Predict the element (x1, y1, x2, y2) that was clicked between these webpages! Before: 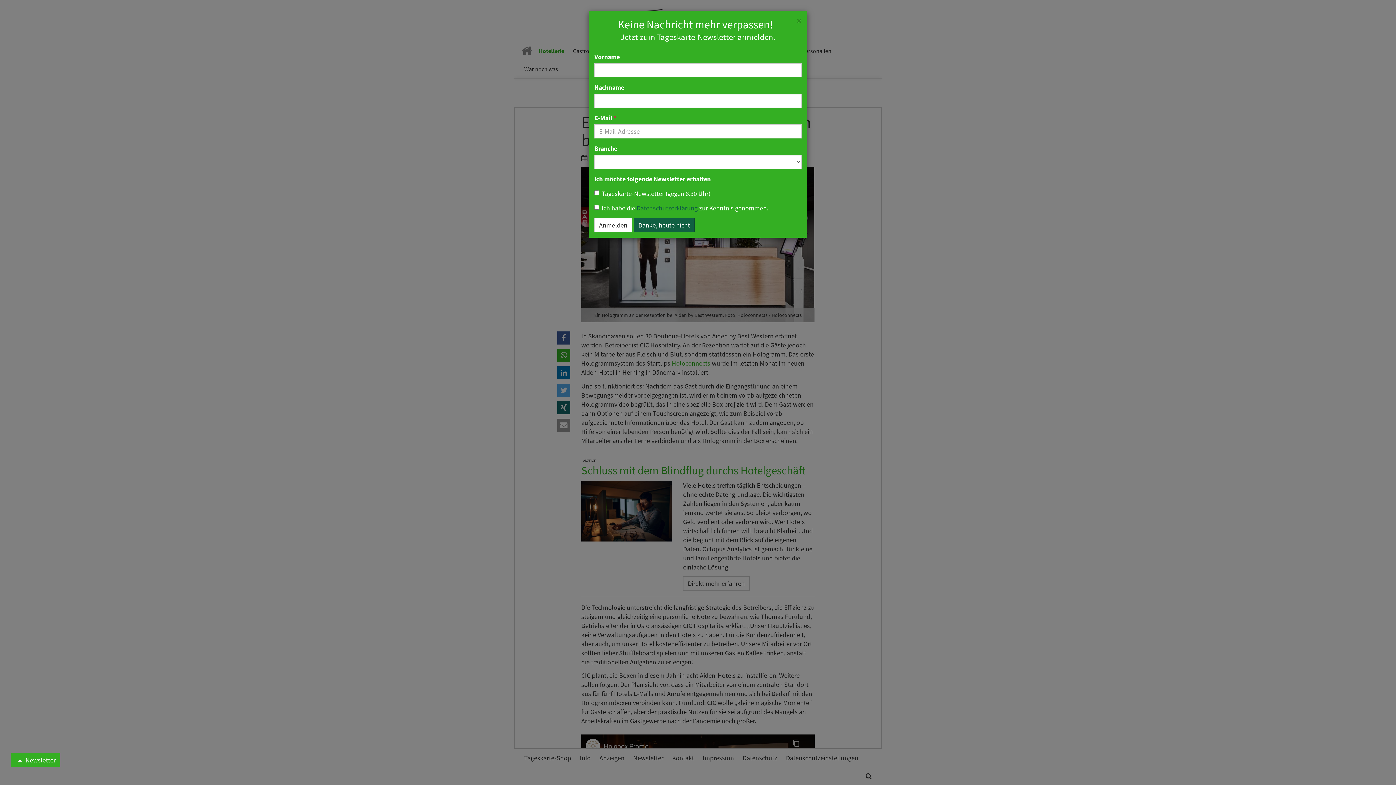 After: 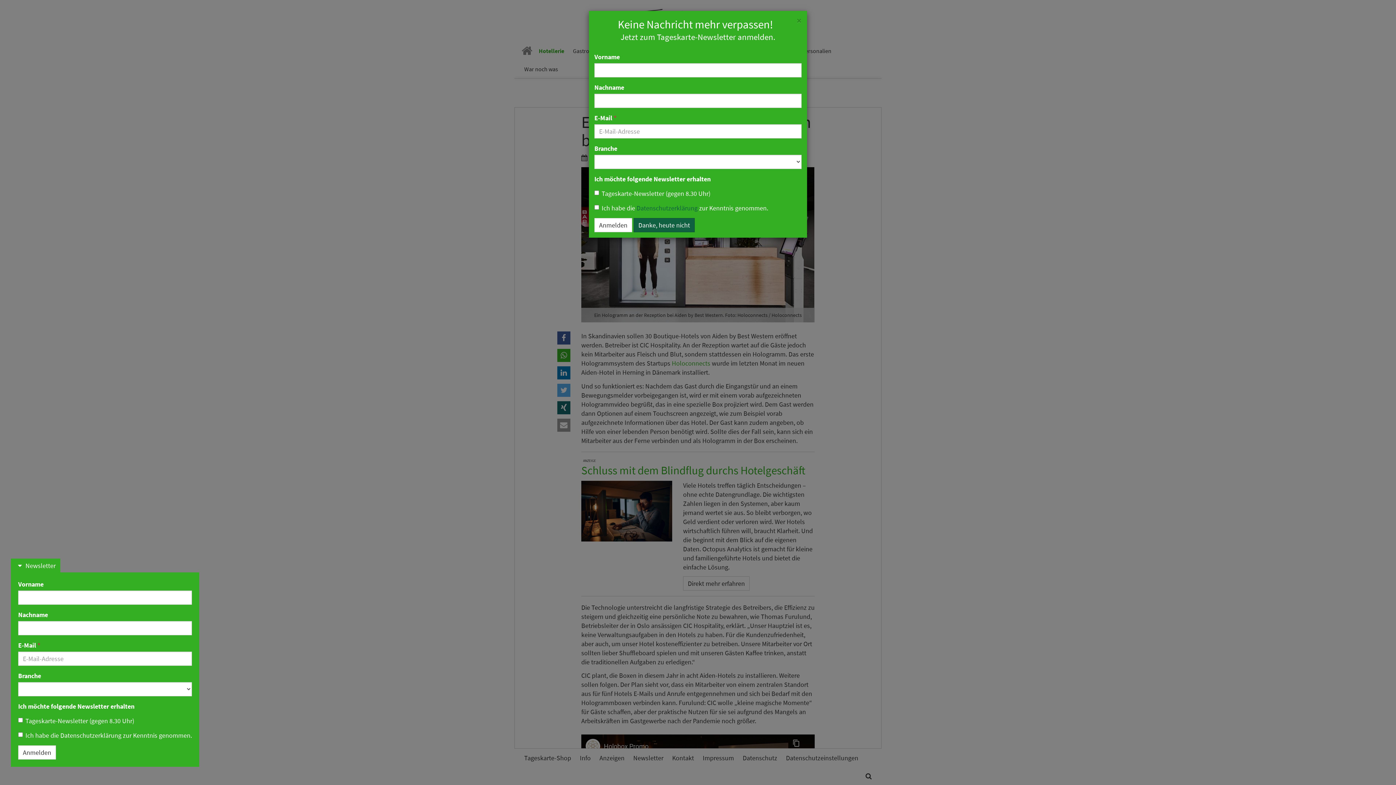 Action: label:  Newsletter bbox: (10, 753, 60, 767)